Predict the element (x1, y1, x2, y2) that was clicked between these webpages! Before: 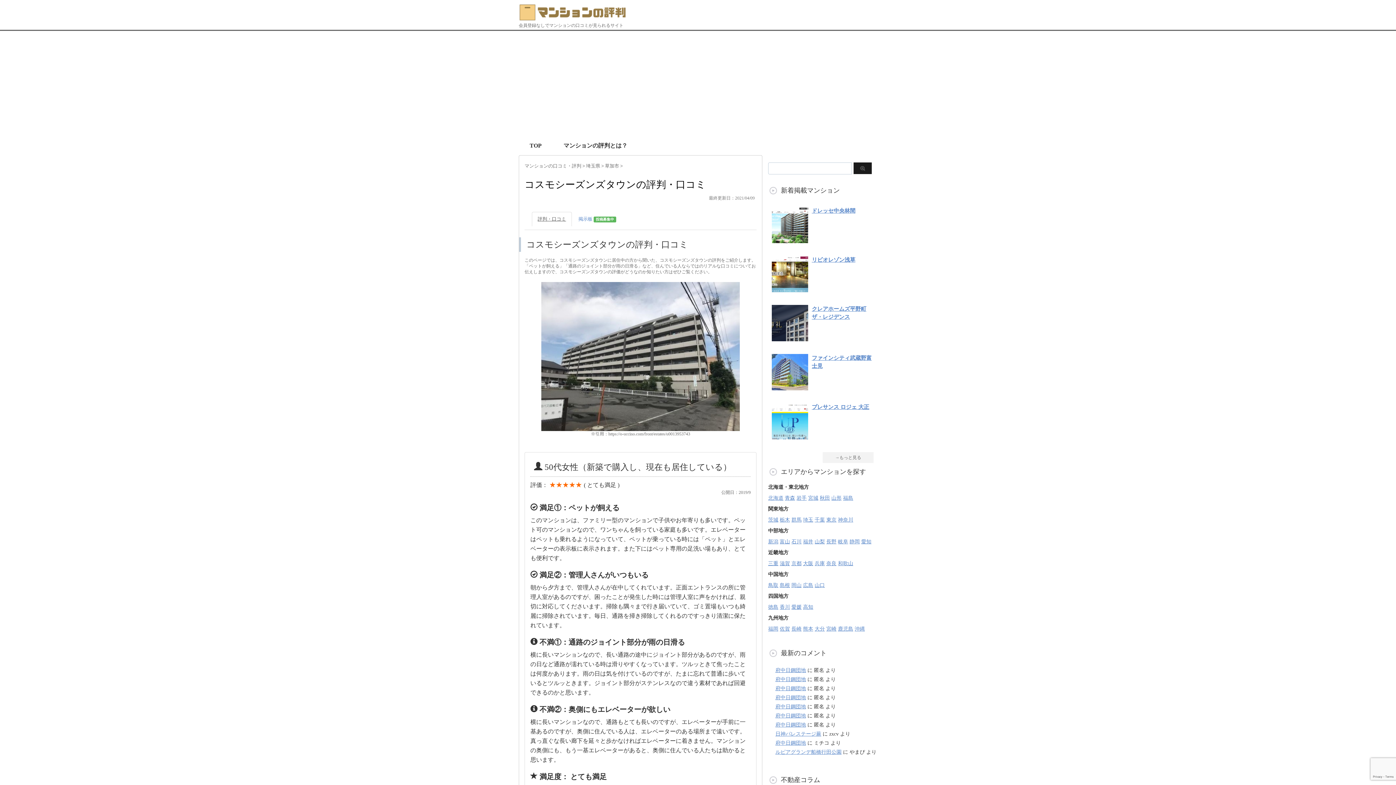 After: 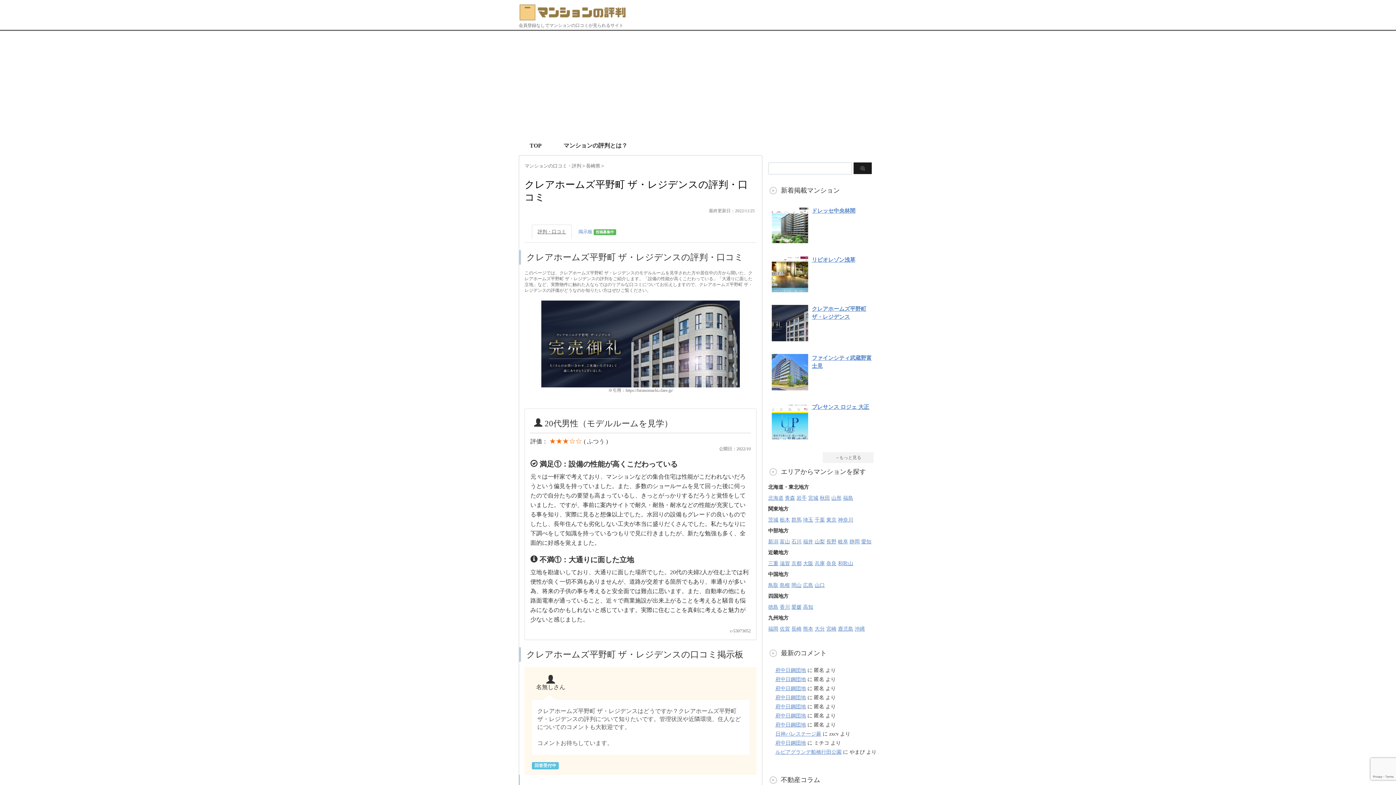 Action: bbox: (772, 334, 808, 340)